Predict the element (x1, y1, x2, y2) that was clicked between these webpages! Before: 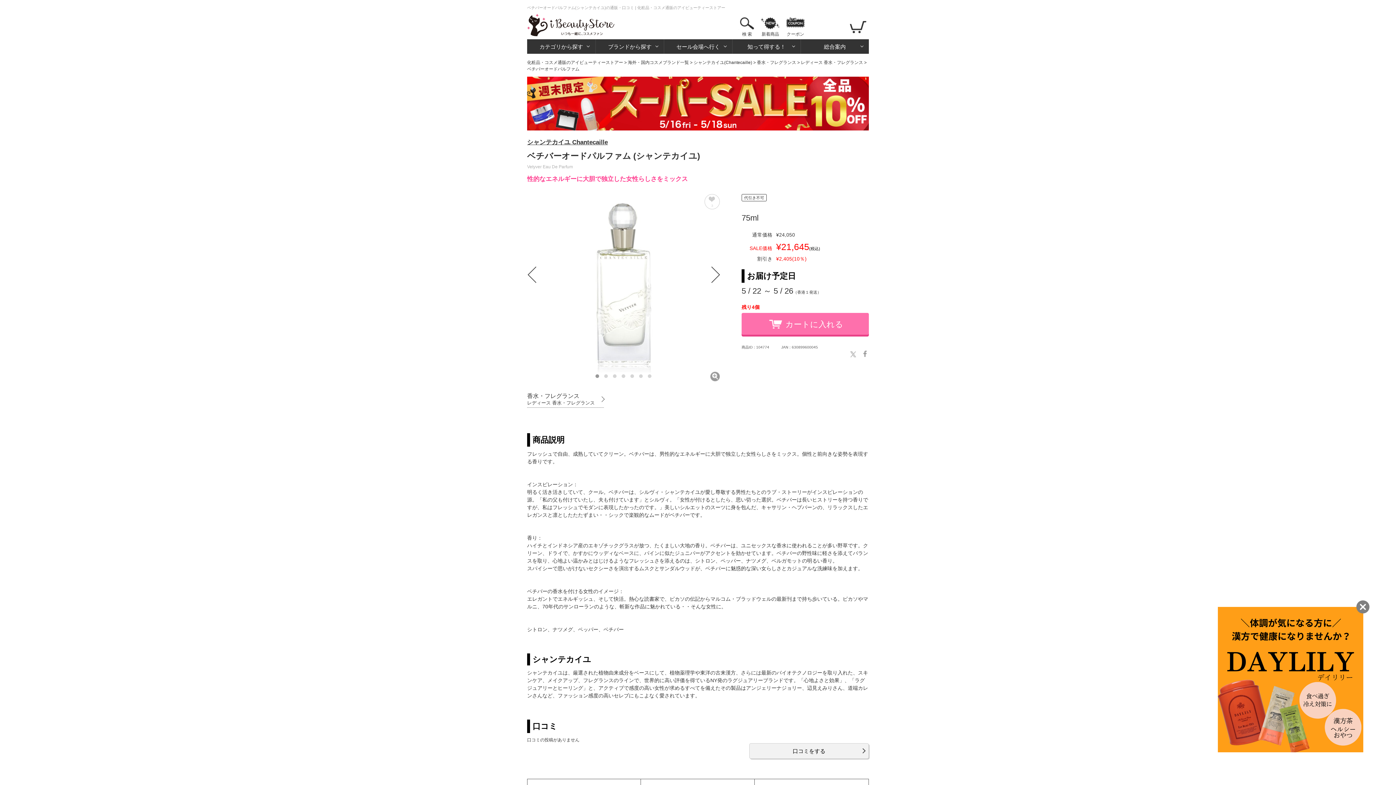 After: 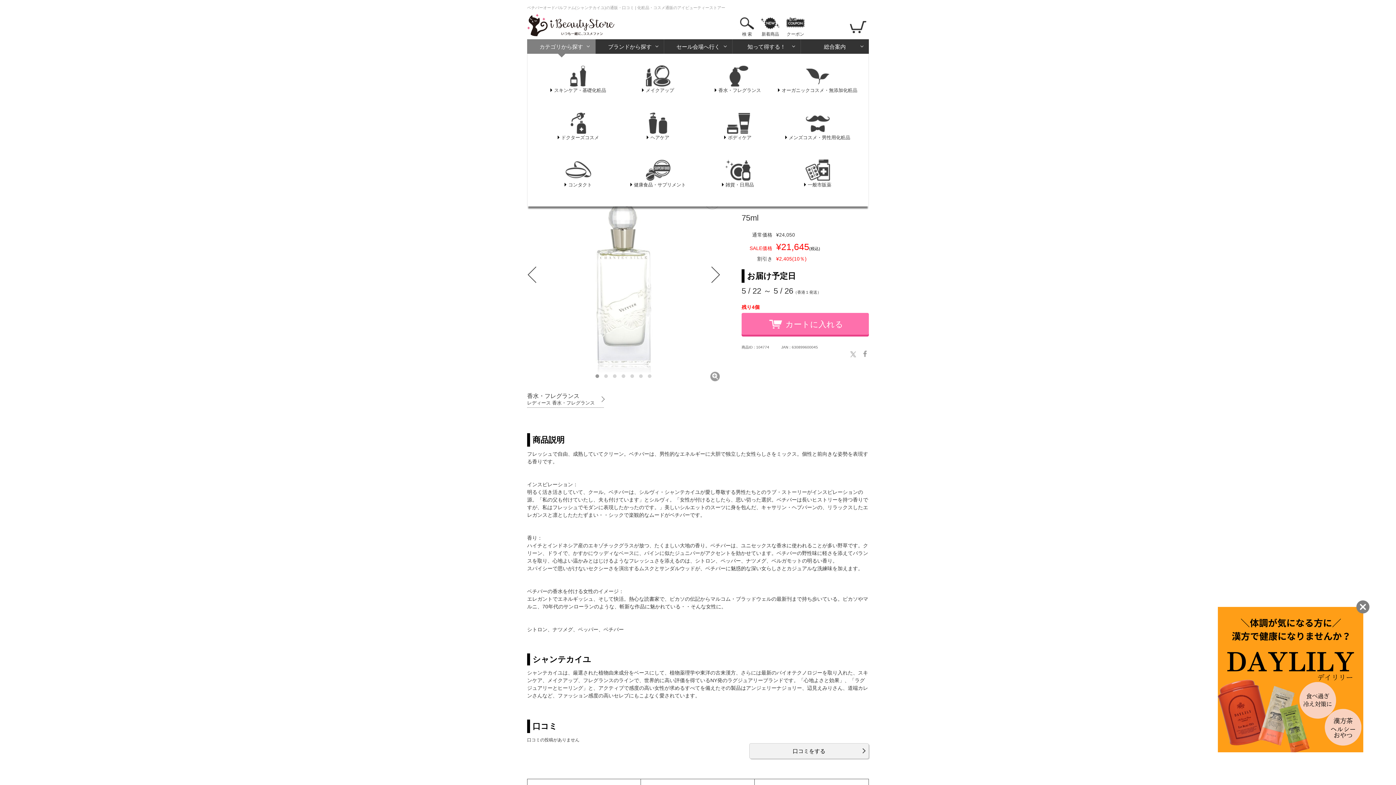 Action: label: カテゴリから探す bbox: (527, 39, 595, 53)